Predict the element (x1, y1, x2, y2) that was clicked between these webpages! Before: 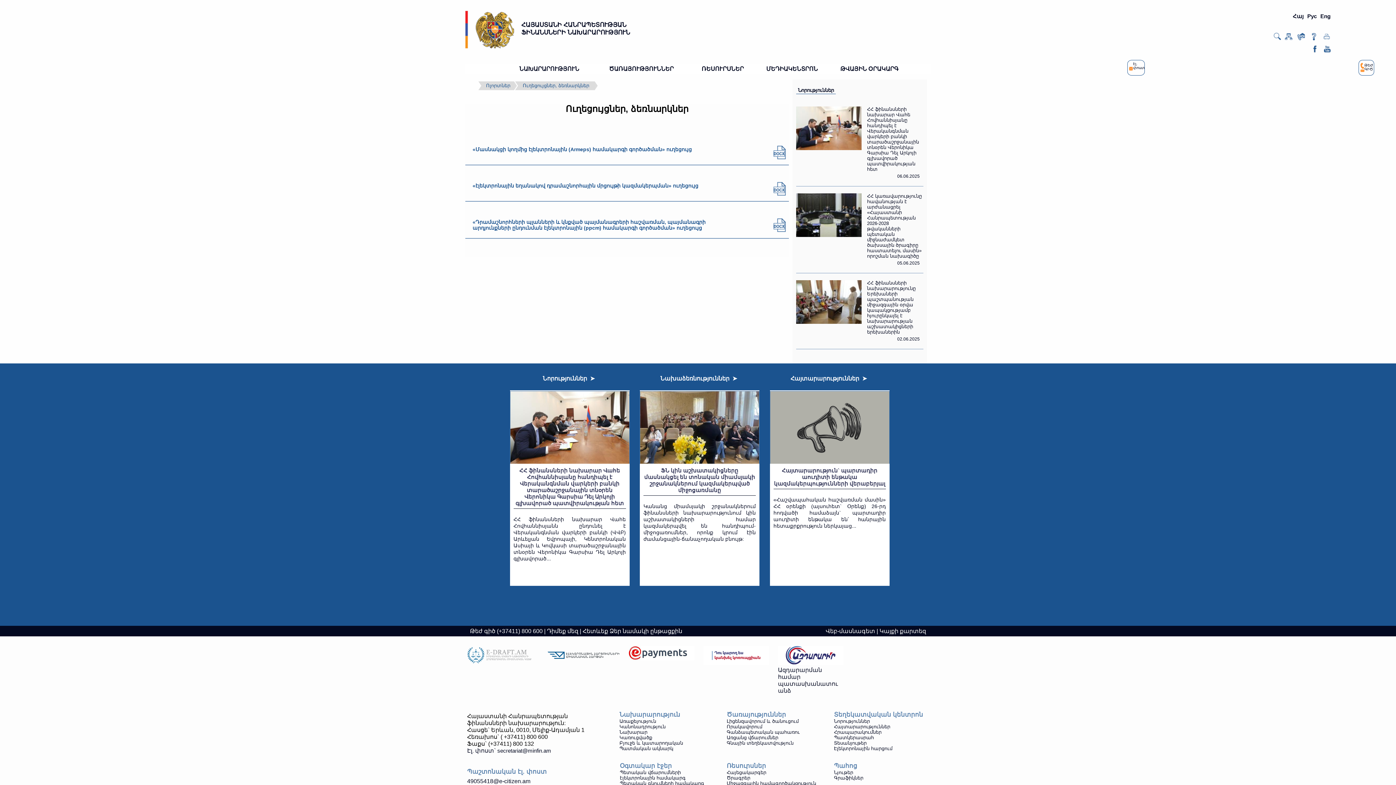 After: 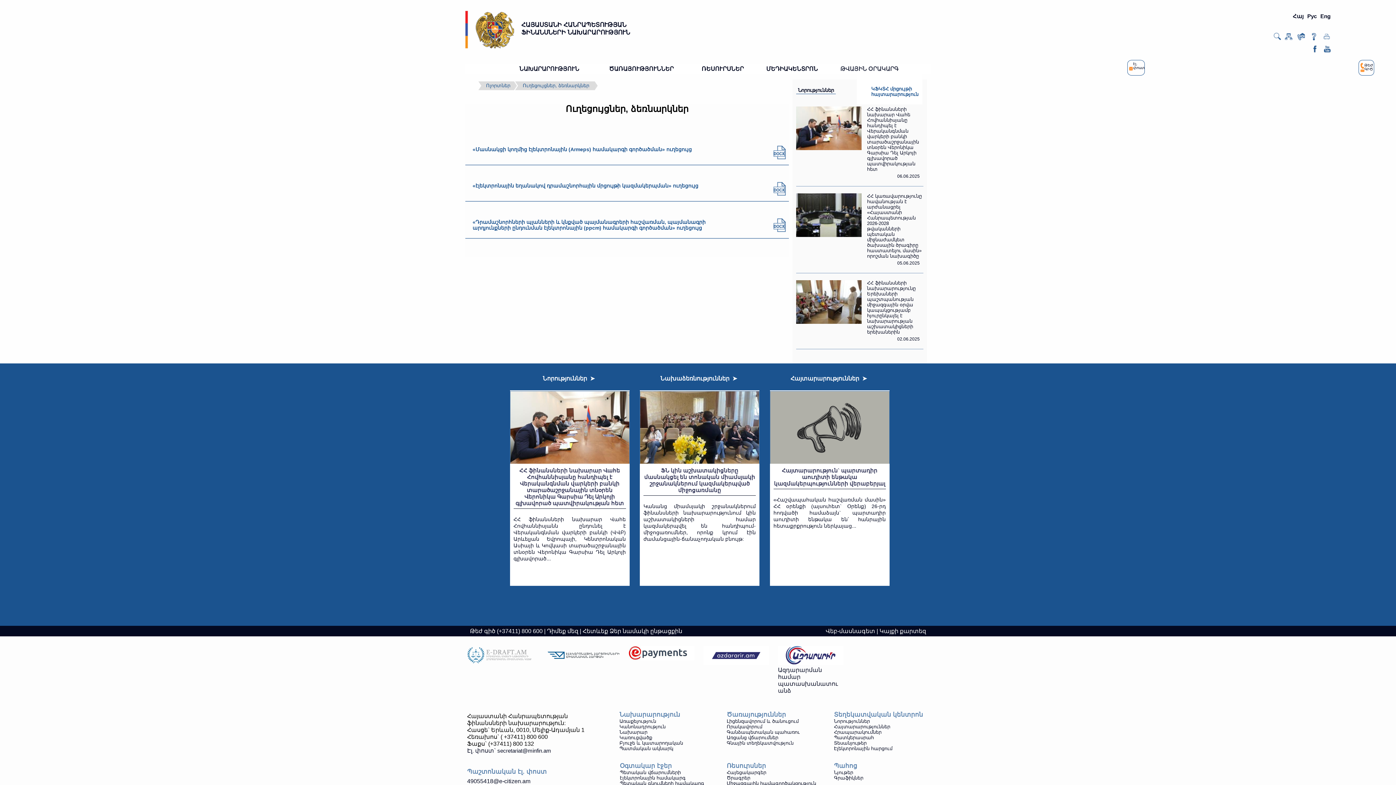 Action: bbox: (840, 65, 898, 72) label: ԹՎԱՅԻՆ ՕՐԱԿԱՐԳ